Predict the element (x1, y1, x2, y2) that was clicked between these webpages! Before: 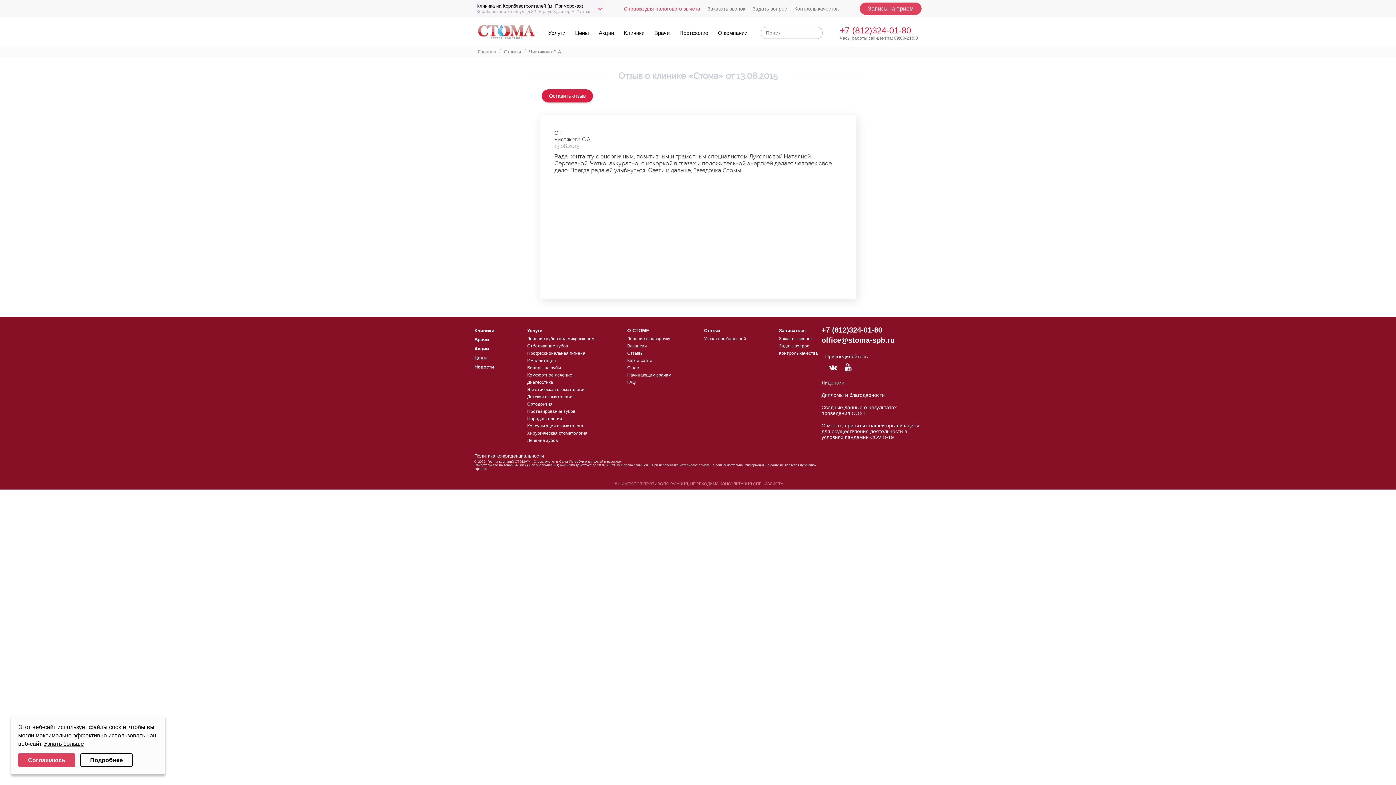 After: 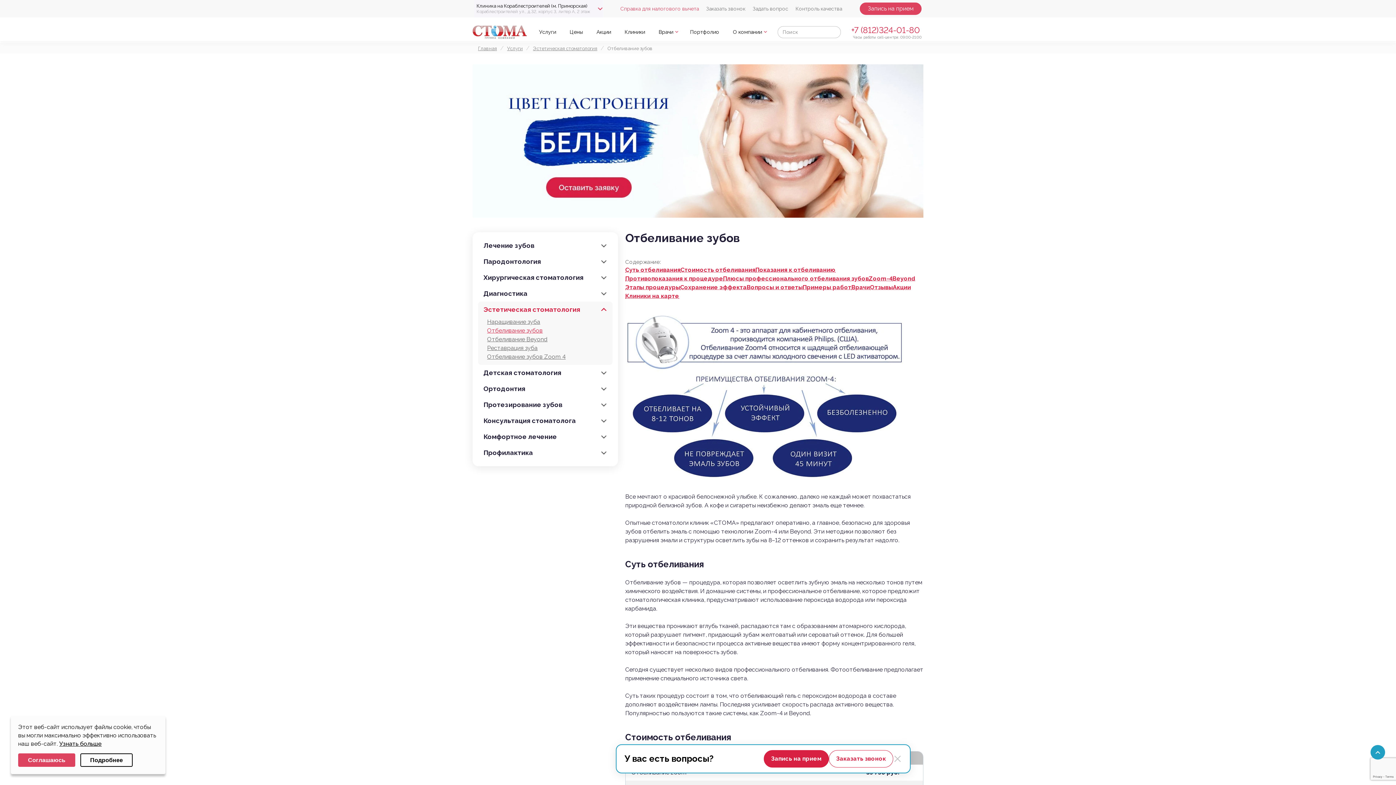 Action: bbox: (527, 342, 594, 349) label: Отбеливание зубов